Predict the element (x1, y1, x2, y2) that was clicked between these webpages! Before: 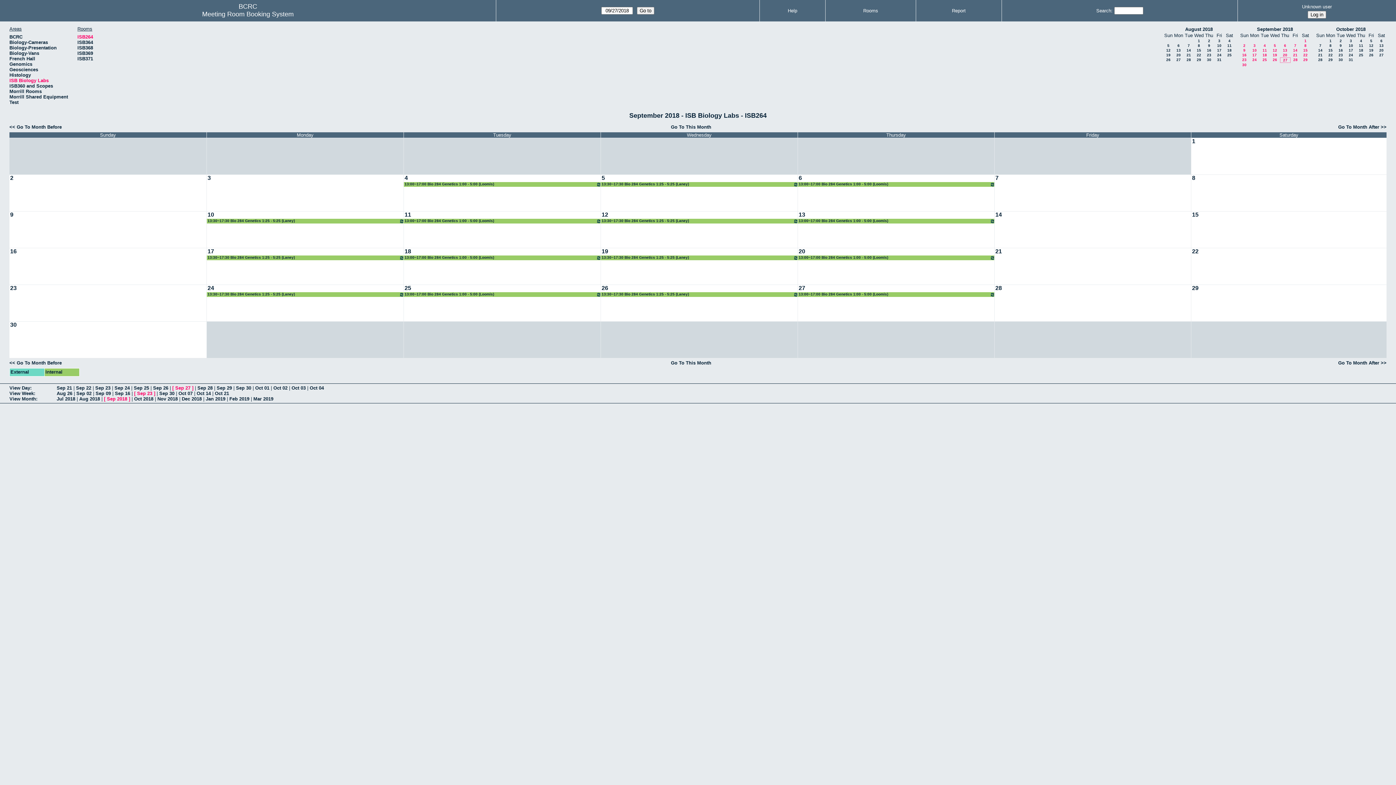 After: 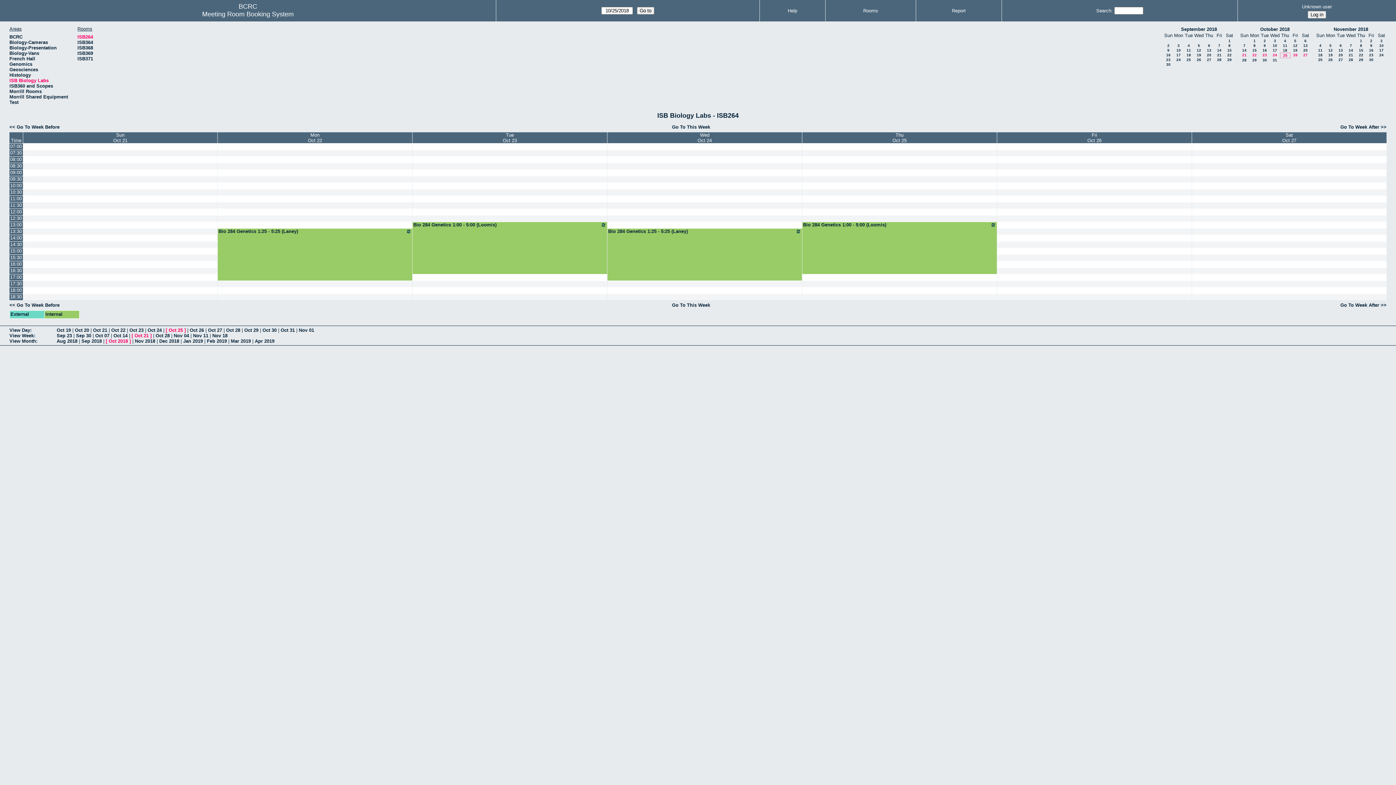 Action: label: Oct 21 bbox: (214, 390, 229, 396)